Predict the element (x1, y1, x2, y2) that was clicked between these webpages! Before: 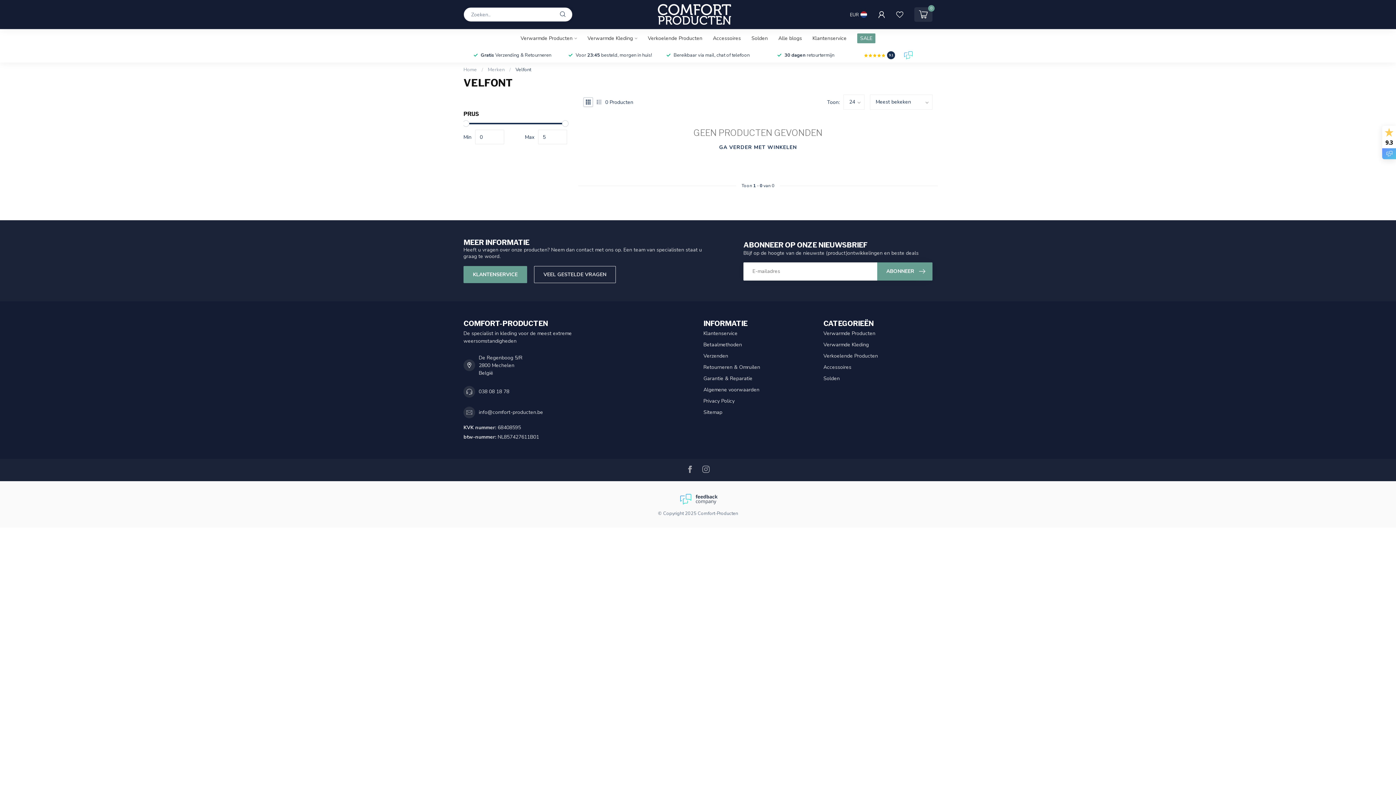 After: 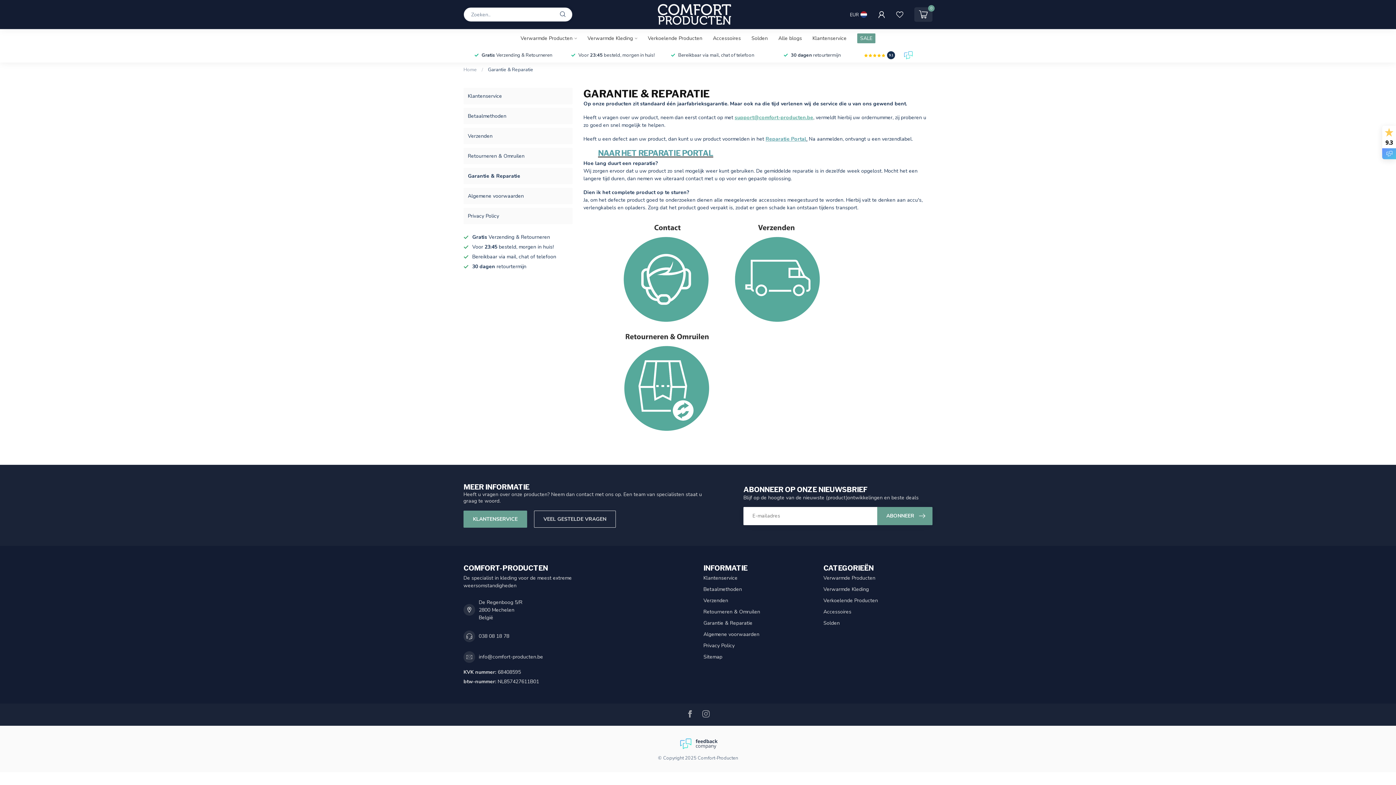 Action: label: Garantie & Reparatie bbox: (703, 373, 812, 384)